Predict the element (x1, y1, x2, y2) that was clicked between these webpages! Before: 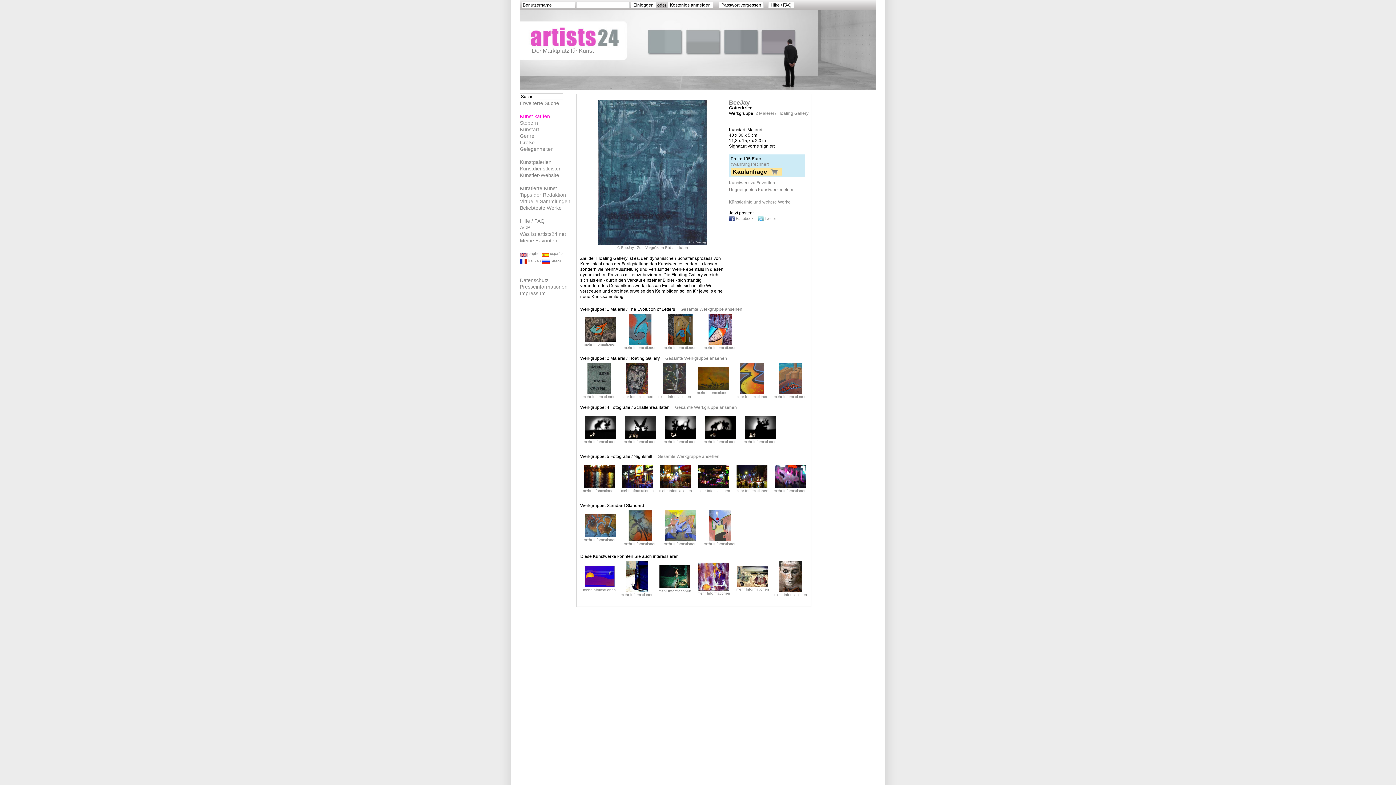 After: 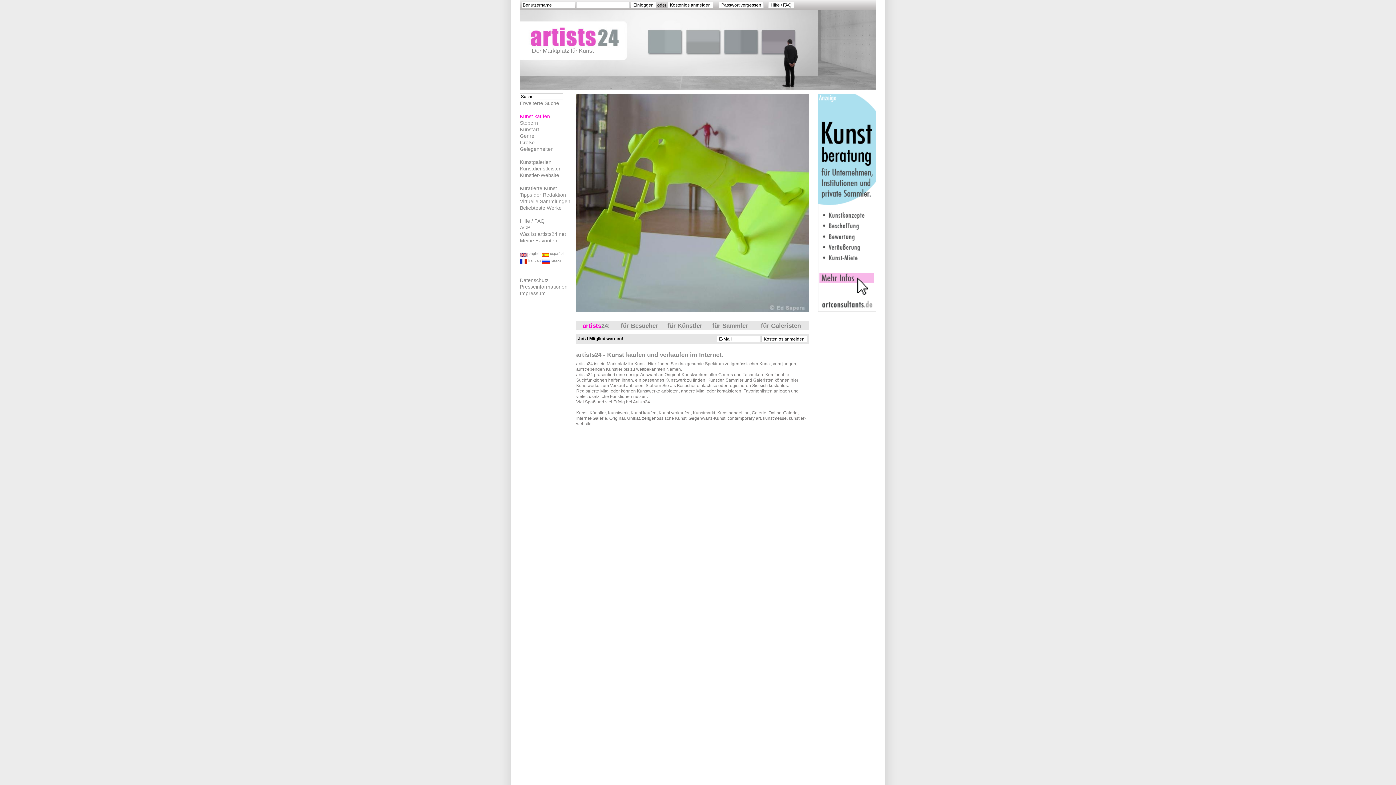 Action: bbox: (520, 126, 539, 132) label: Kunstart